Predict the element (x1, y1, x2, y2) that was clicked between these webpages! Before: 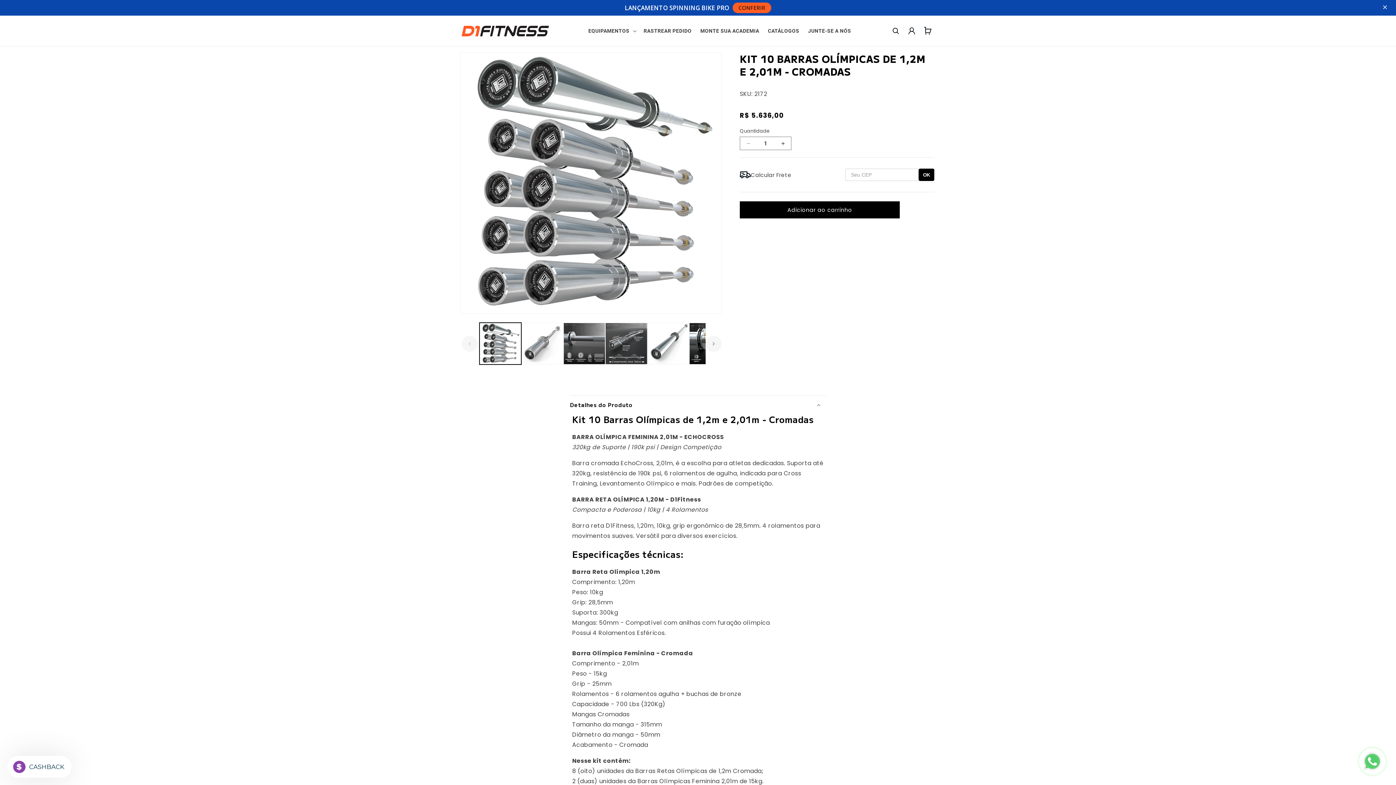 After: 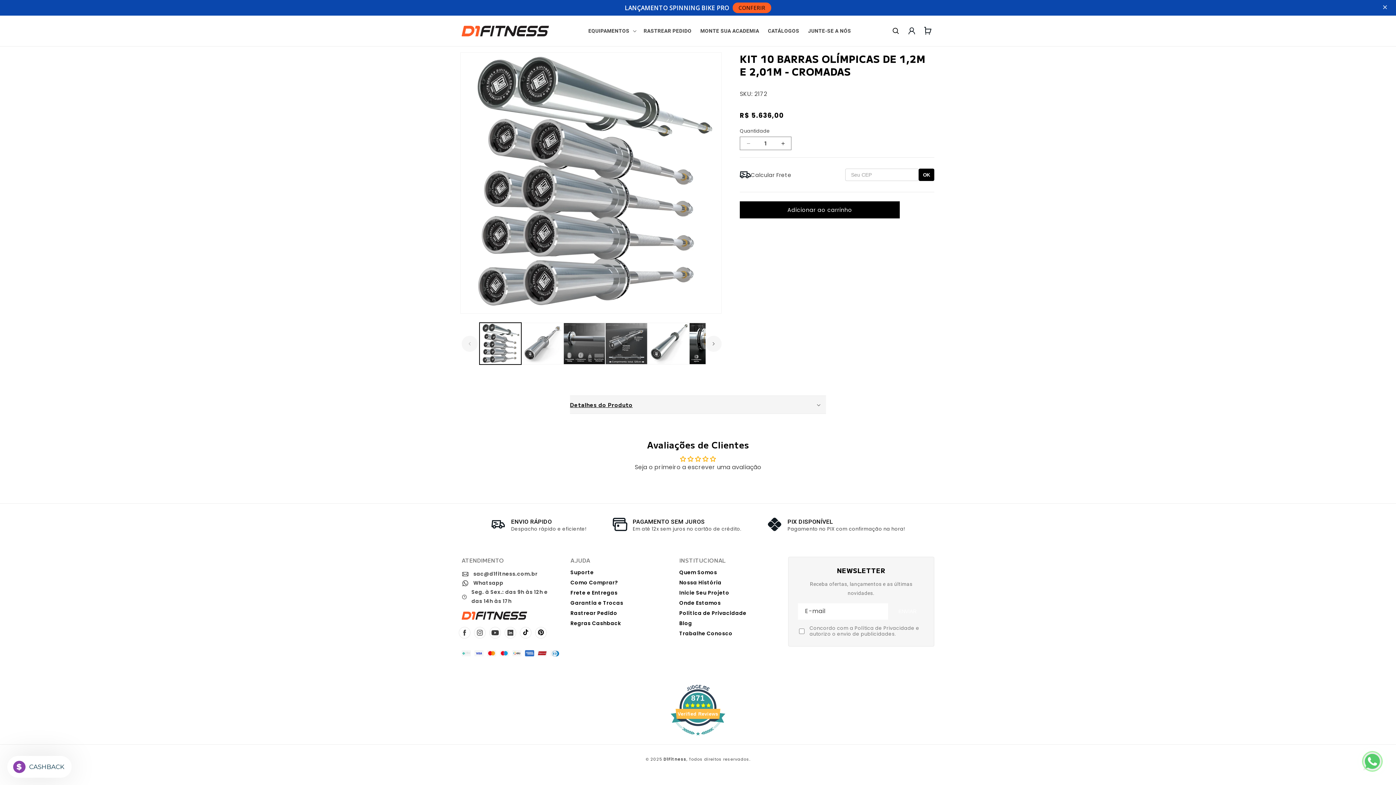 Action: bbox: (570, 380, 826, 398) label: Detalhes do Produto